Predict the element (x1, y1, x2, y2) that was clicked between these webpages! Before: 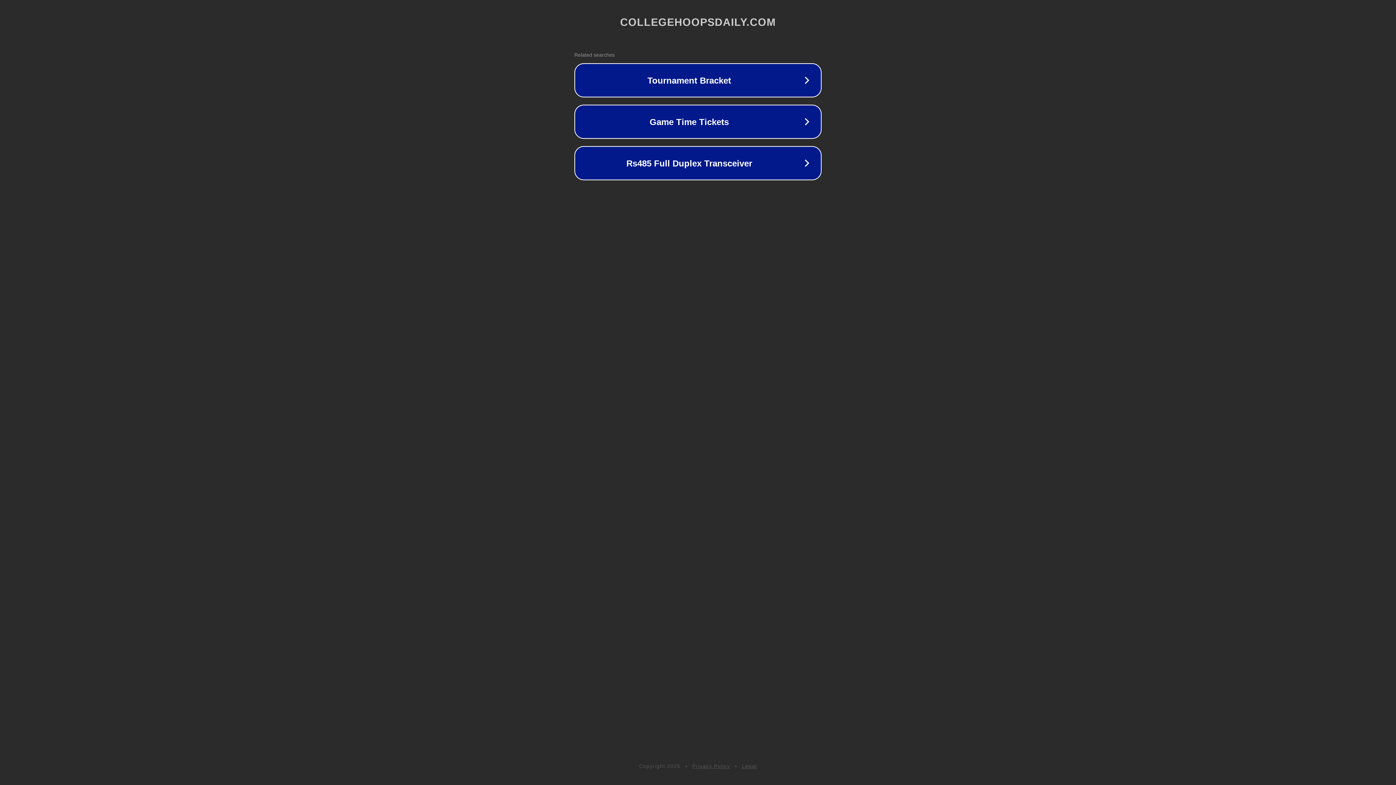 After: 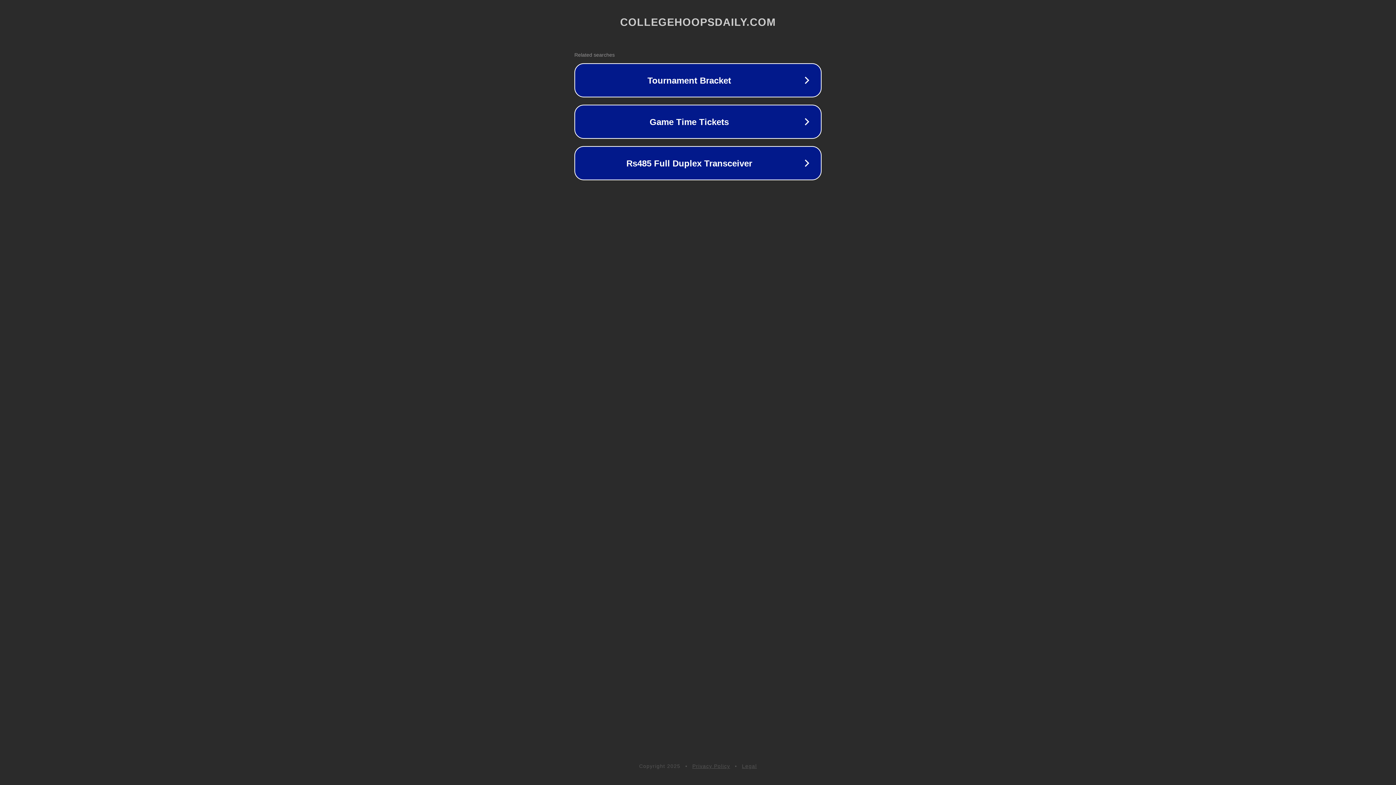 Action: bbox: (692, 763, 730, 769) label: Privacy Policy